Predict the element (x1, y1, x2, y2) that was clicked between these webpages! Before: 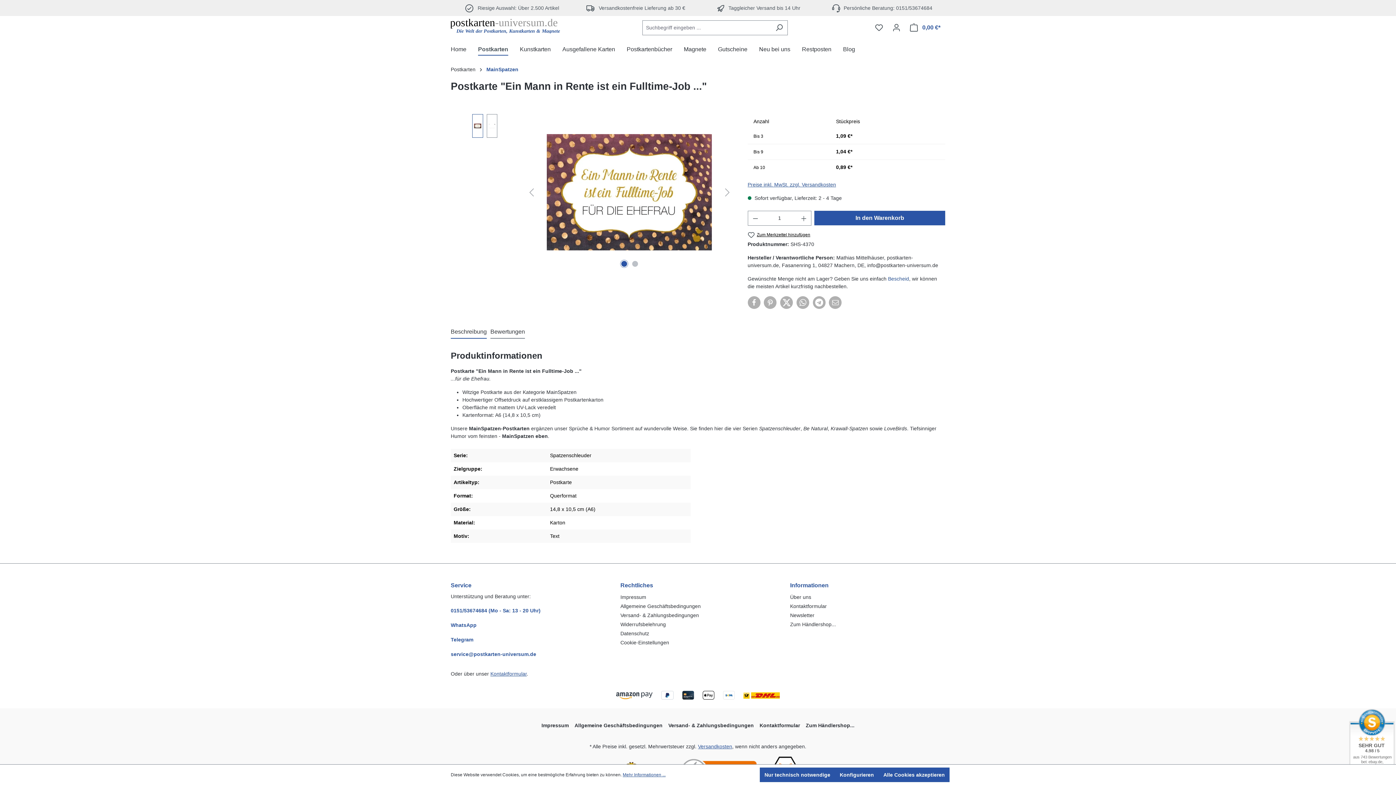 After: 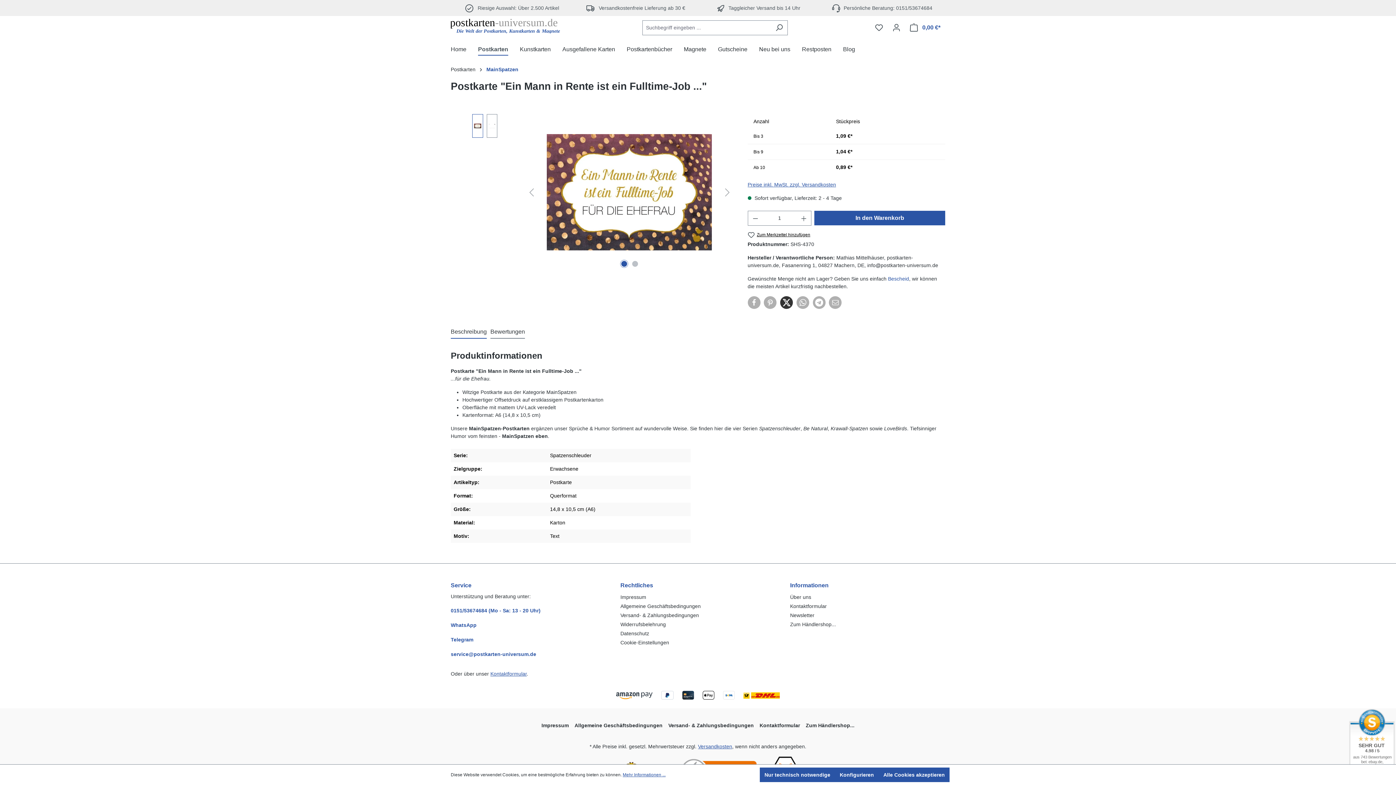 Action: label: Bei X teilen bbox: (780, 296, 793, 309)